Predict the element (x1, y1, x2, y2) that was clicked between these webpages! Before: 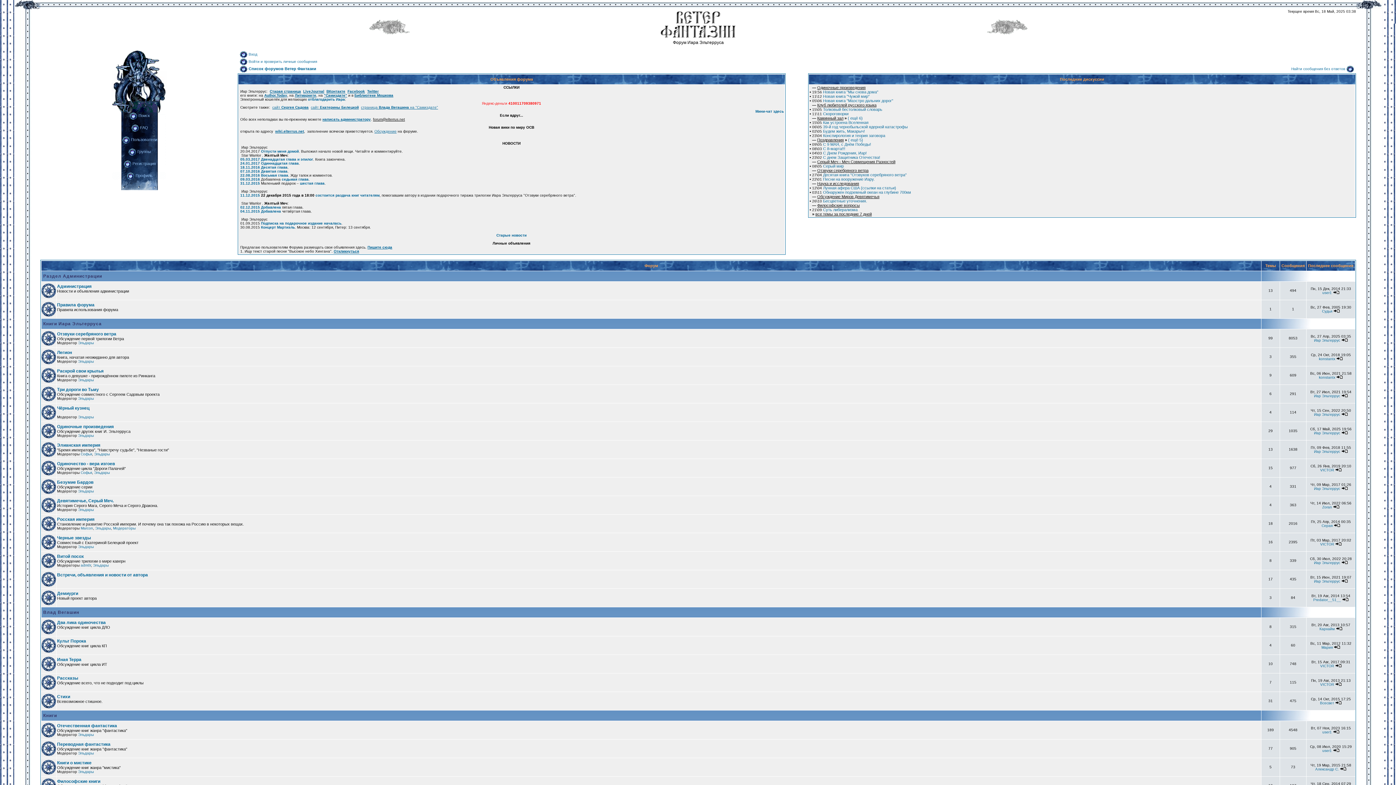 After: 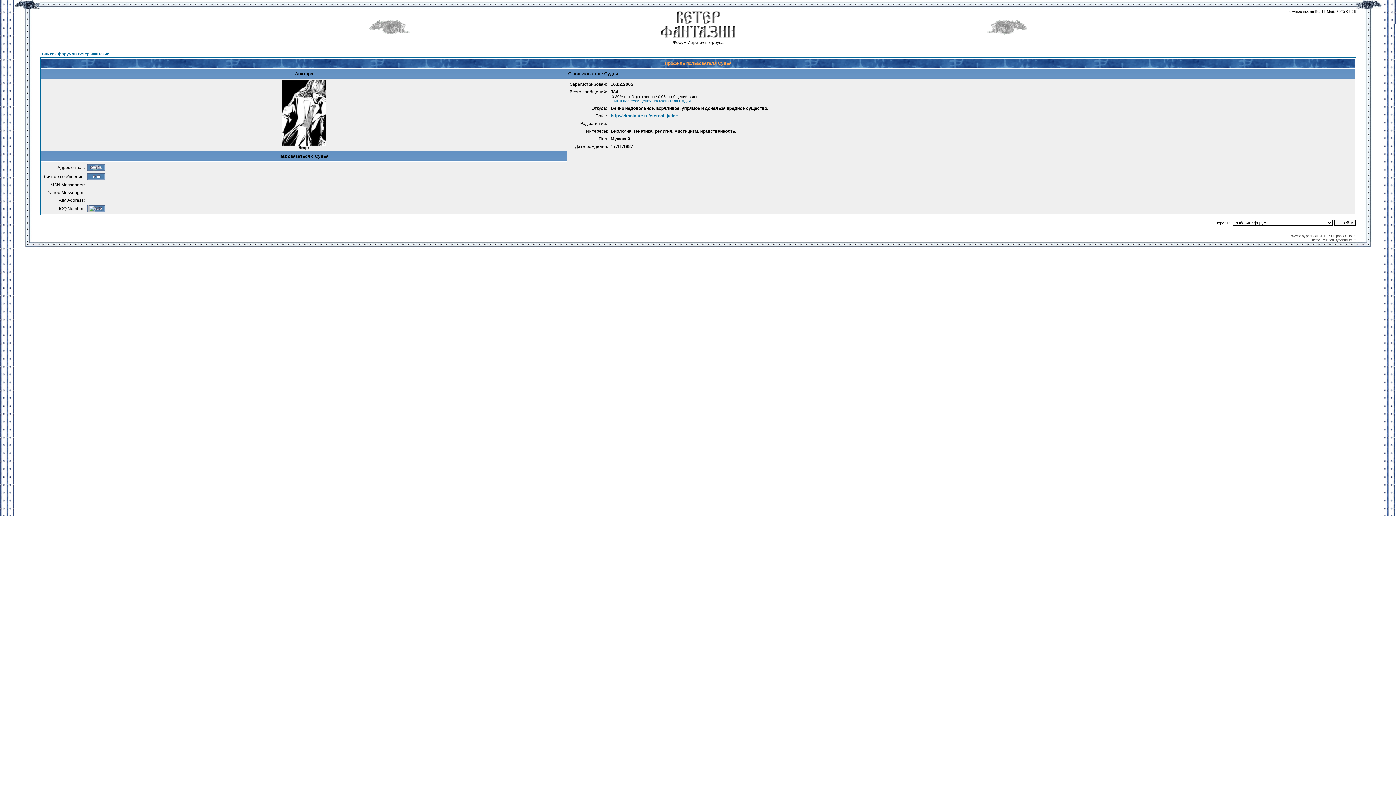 Action: label: Судья bbox: (1322, 309, 1332, 313)